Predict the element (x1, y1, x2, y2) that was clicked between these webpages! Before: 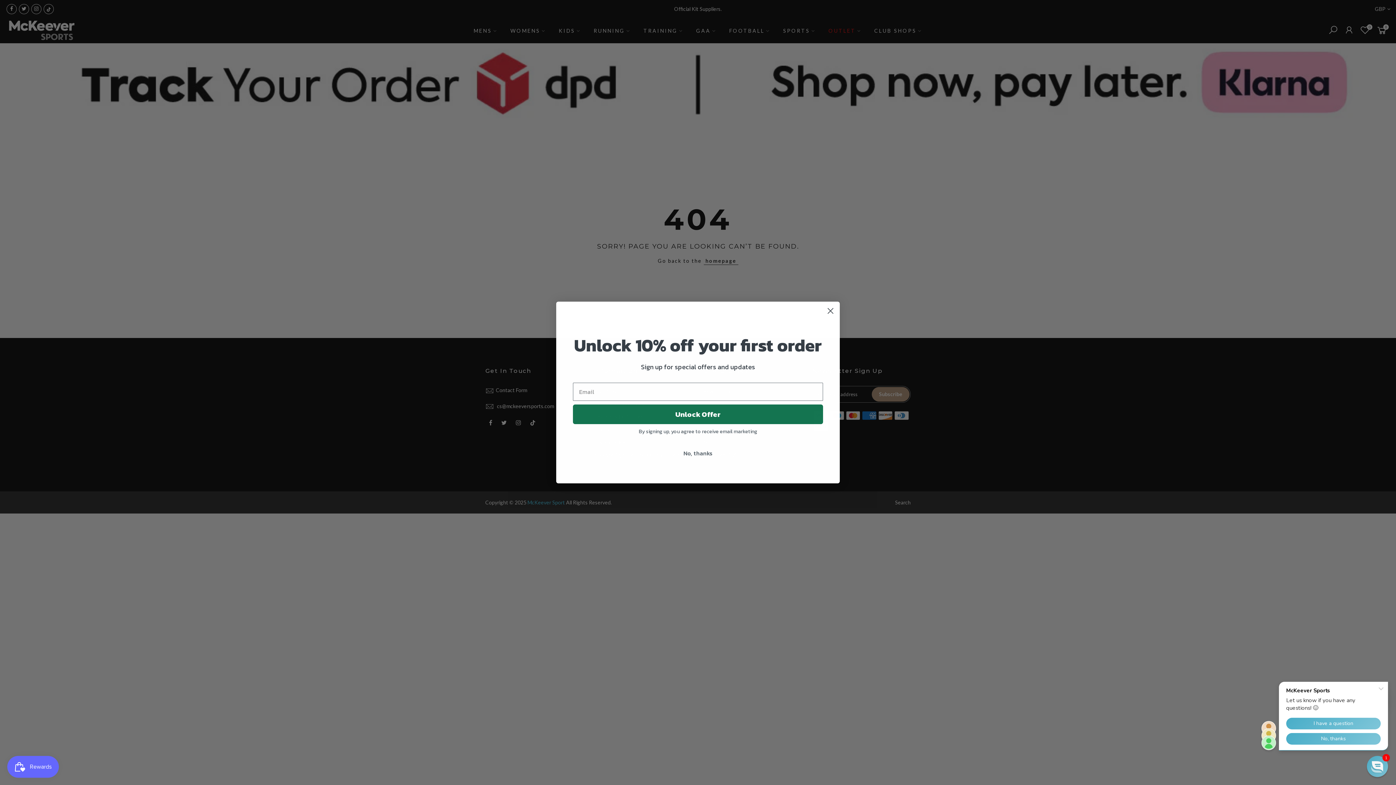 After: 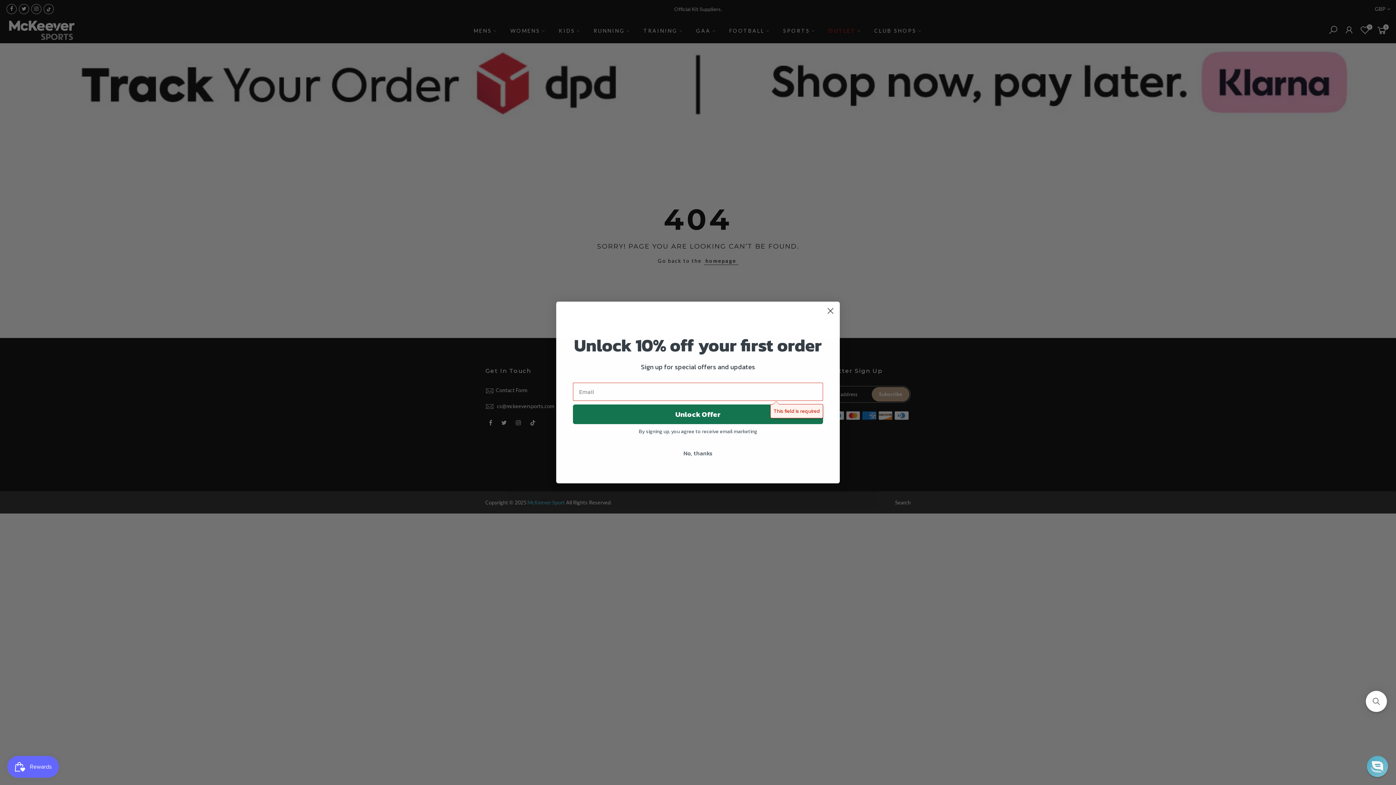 Action: label: Unlock Offer bbox: (573, 404, 823, 424)